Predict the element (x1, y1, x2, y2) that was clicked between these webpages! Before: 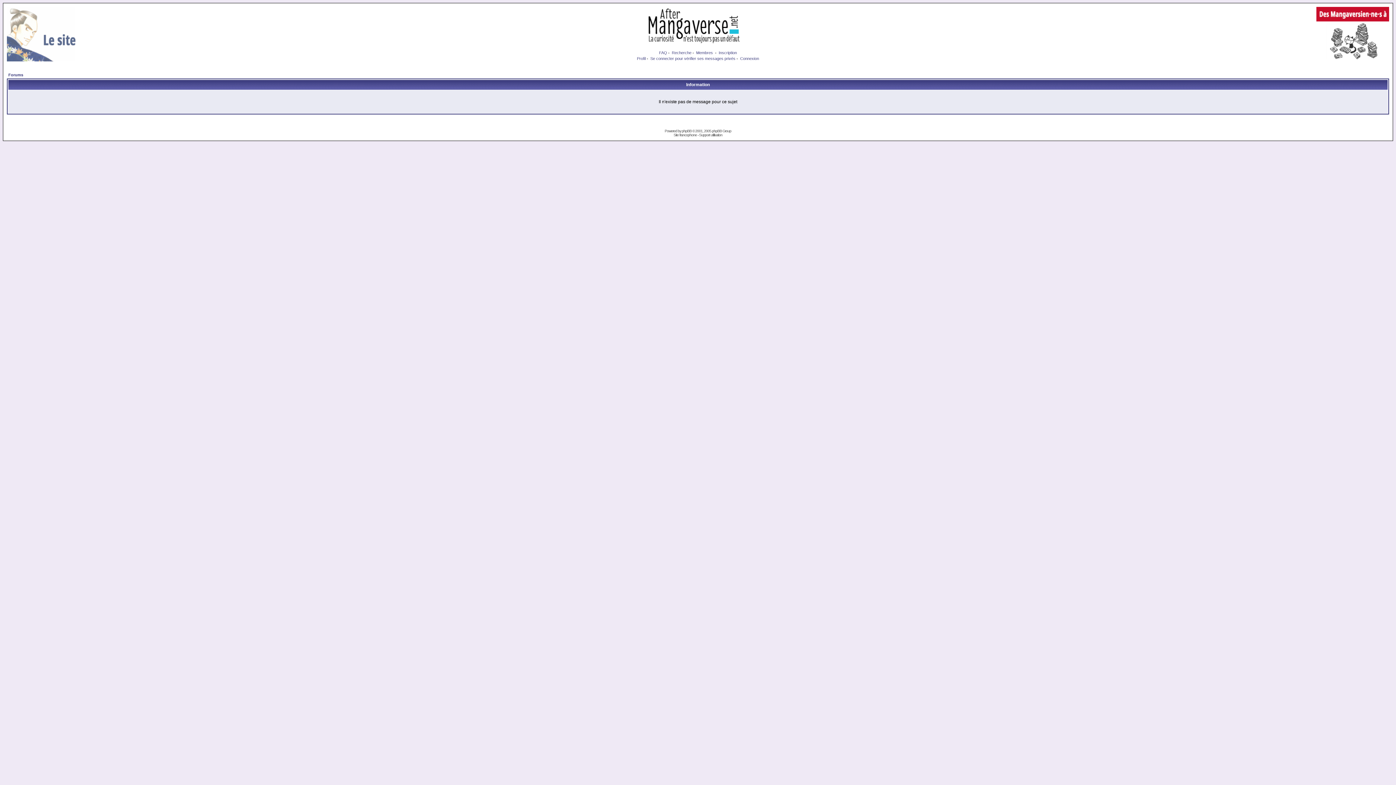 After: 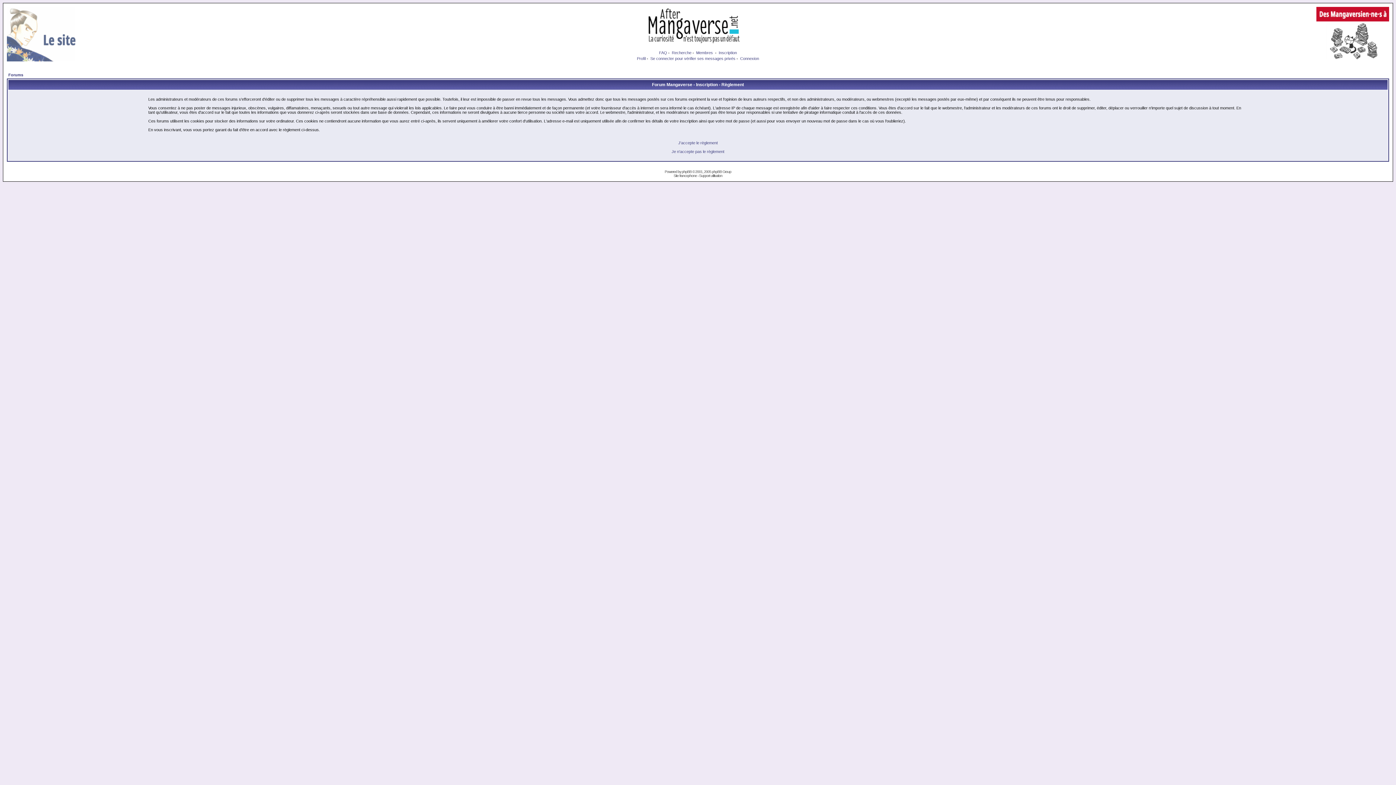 Action: label: Inscription bbox: (718, 50, 737, 54)